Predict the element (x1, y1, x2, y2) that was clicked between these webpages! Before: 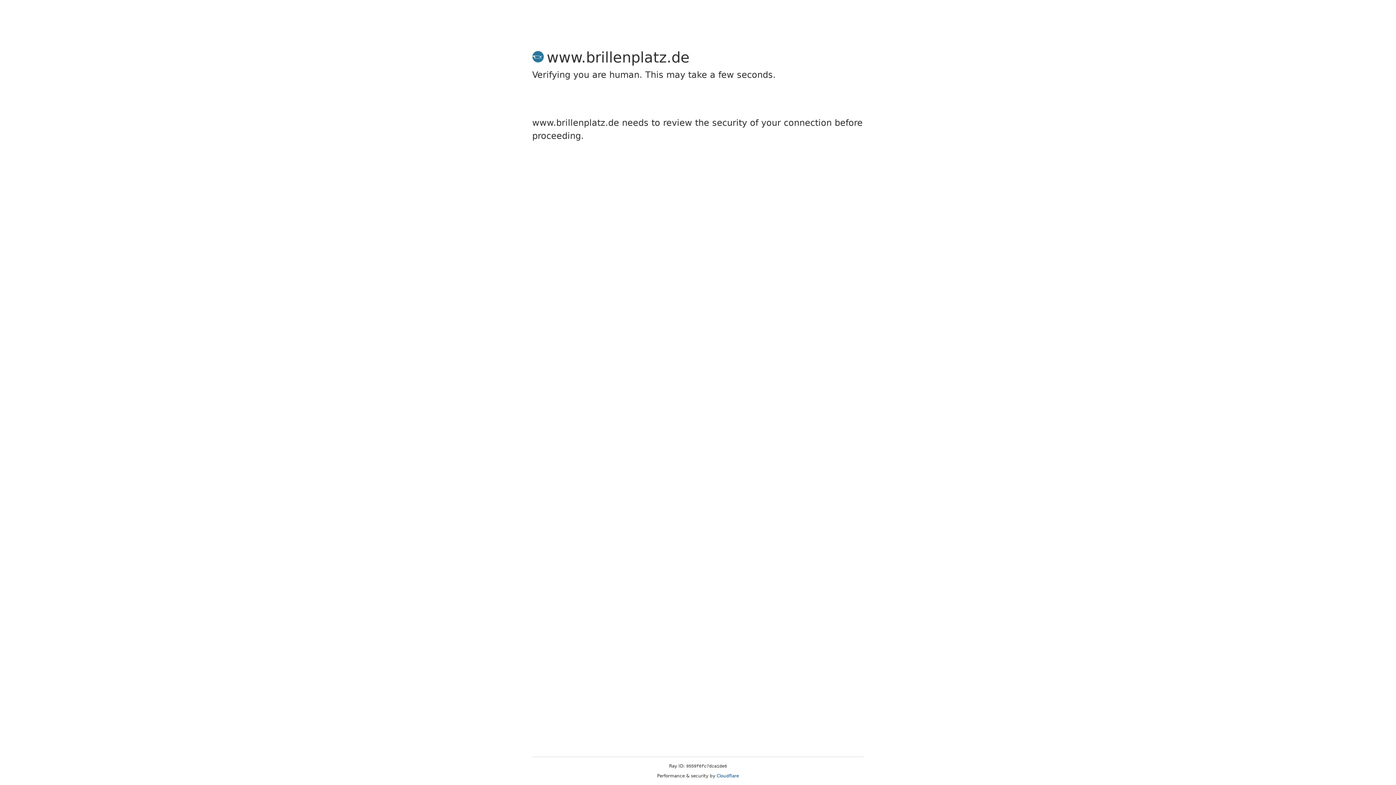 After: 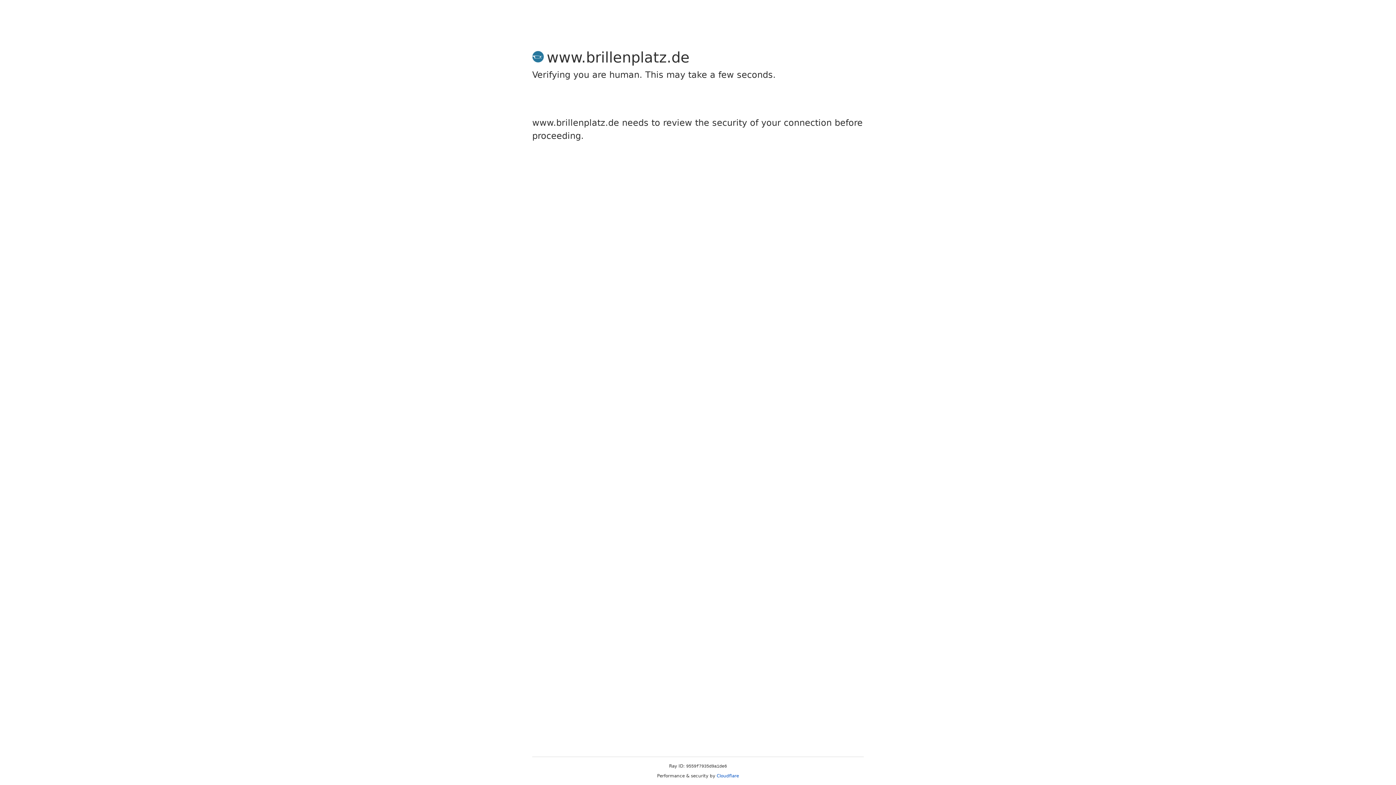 Action: label: Cloudflare bbox: (716, 773, 739, 778)